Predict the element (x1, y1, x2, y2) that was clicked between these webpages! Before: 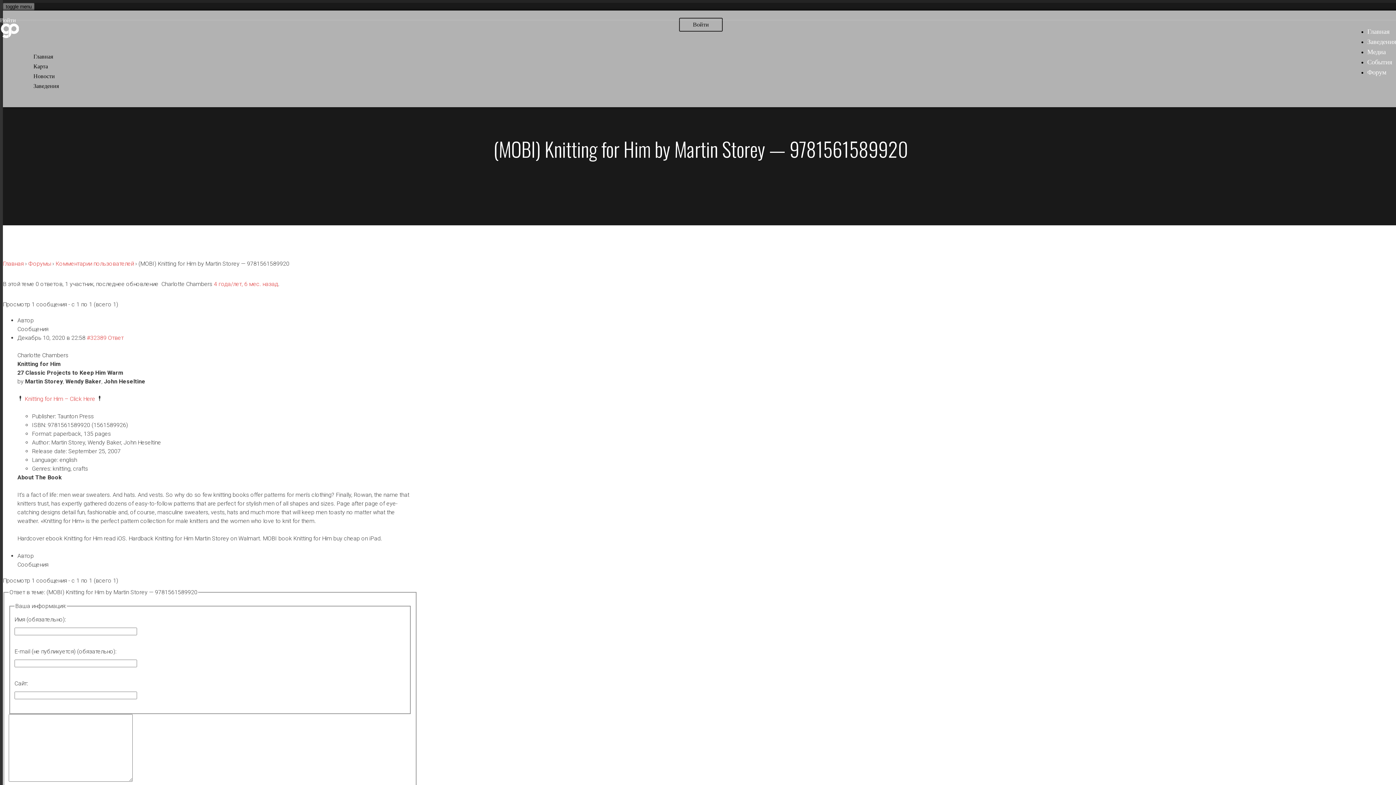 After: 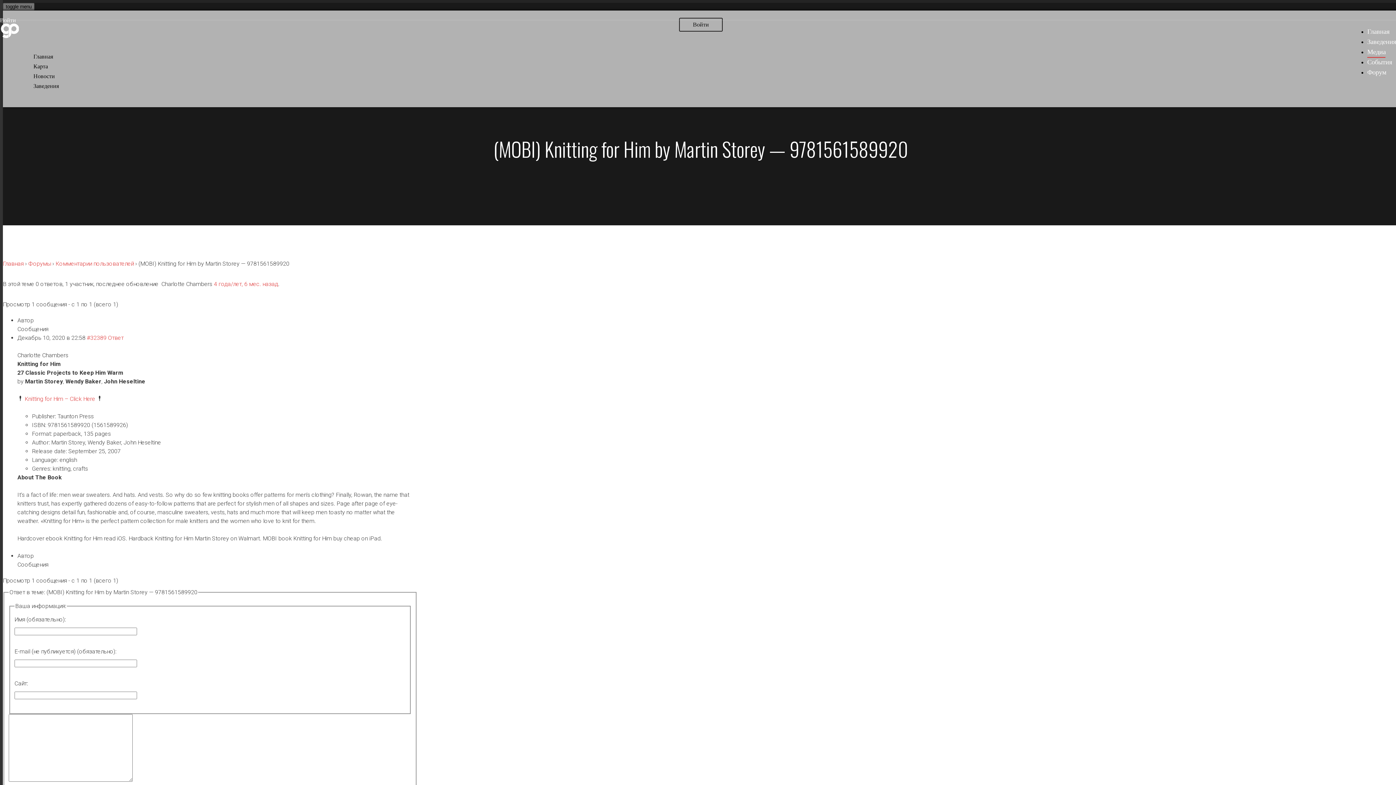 Action: label: Медиа bbox: (1367, 48, 1396, 58)